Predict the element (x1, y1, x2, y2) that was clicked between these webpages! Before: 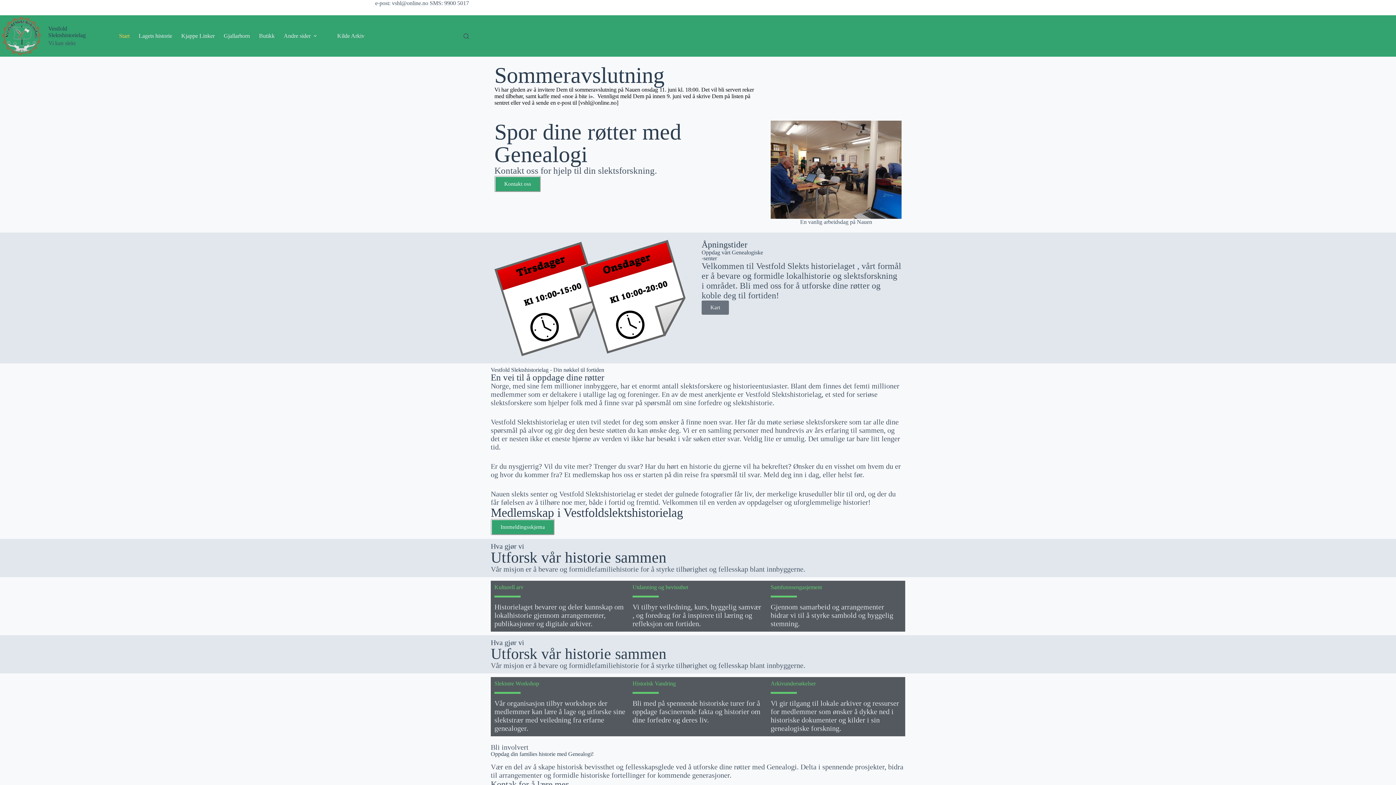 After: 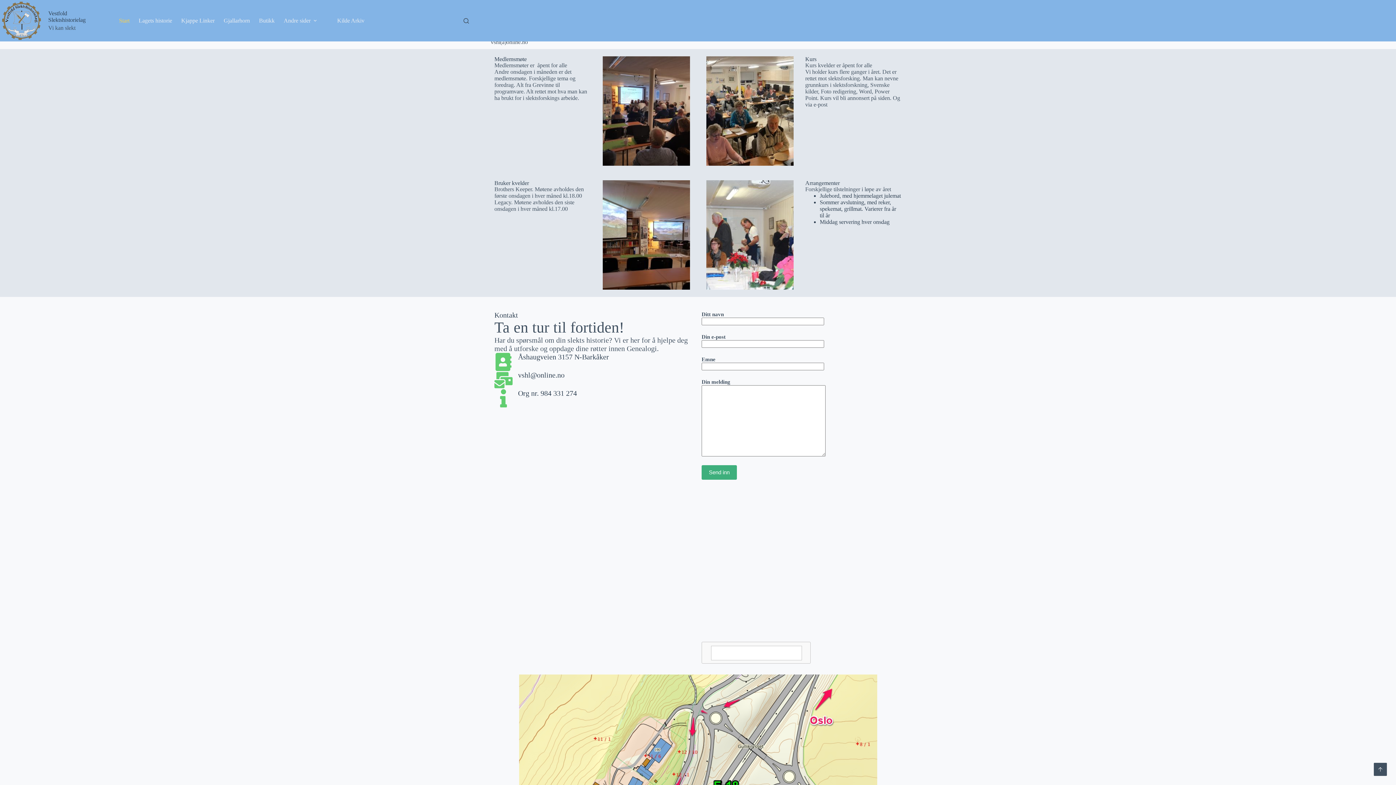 Action: bbox: (494, 176, 541, 192) label: Kontakt oss